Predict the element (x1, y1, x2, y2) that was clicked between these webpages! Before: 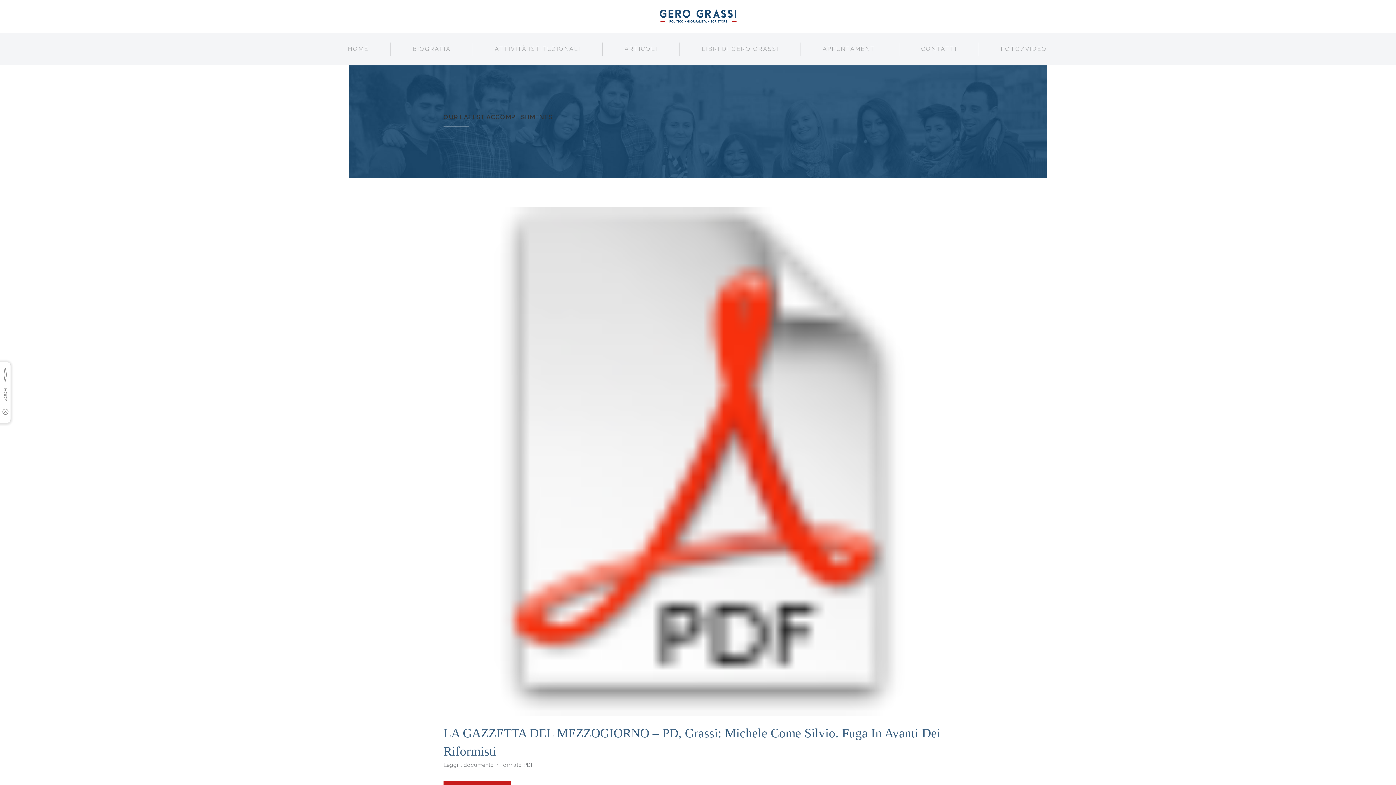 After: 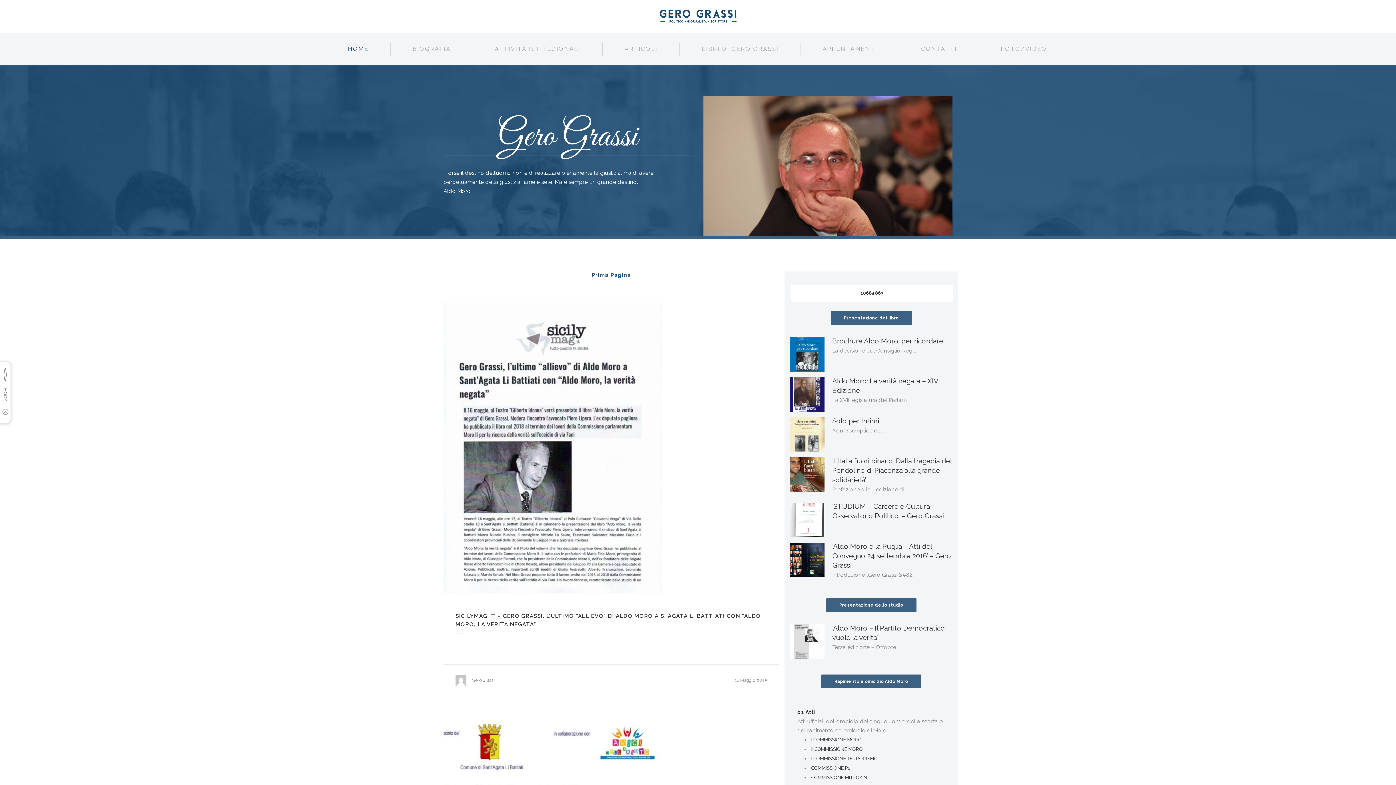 Action: bbox: (326, 42, 390, 55) label: HOME